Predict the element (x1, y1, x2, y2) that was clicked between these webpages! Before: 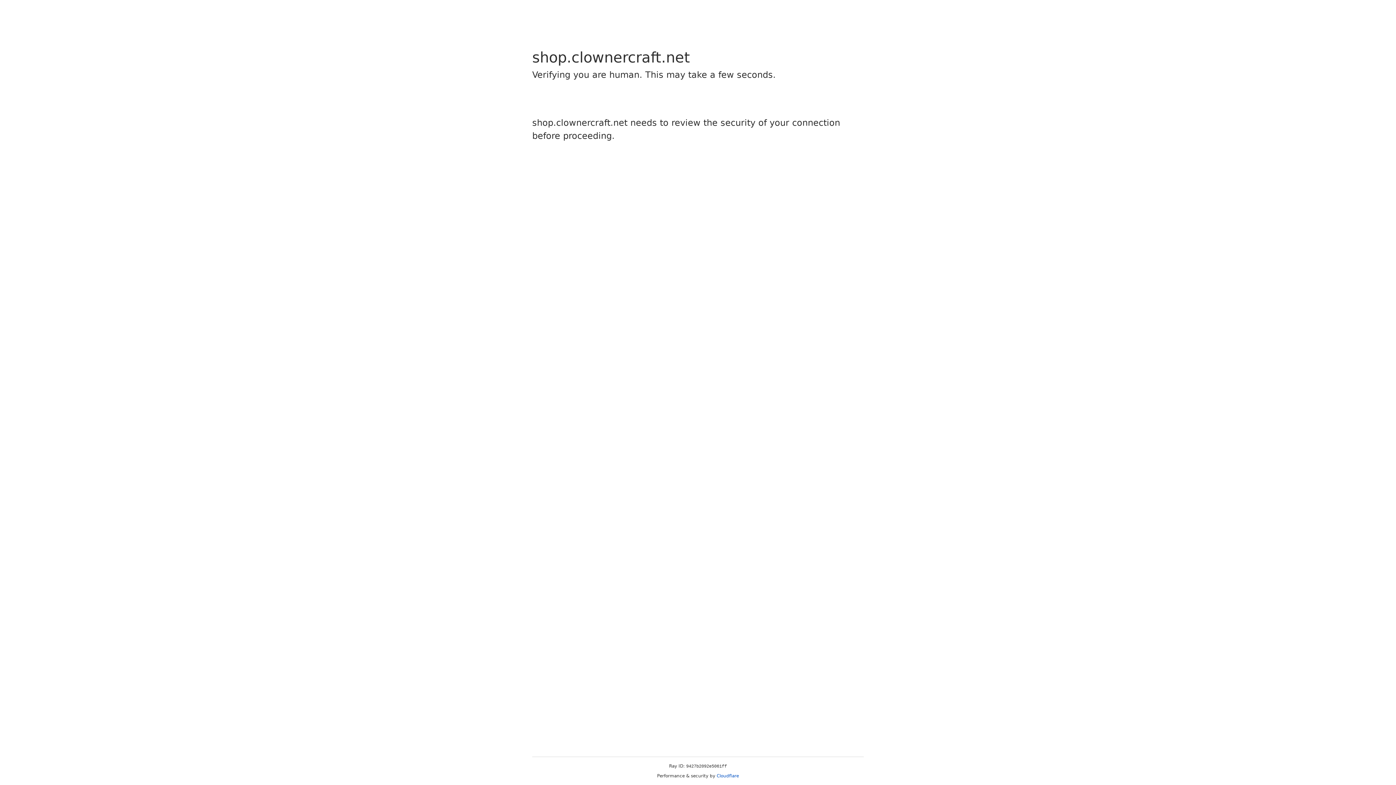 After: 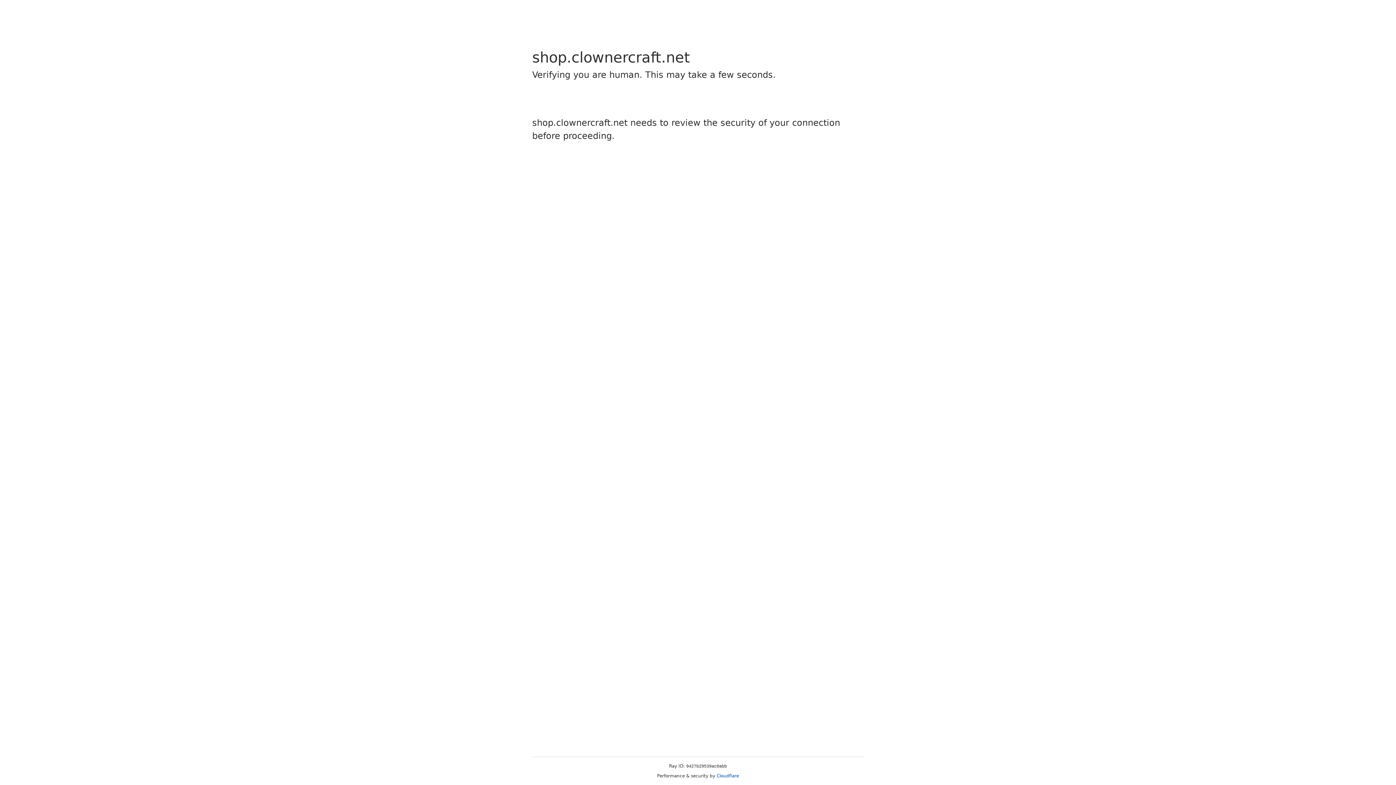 Action: bbox: (716, 773, 739, 778) label: Cloudflare